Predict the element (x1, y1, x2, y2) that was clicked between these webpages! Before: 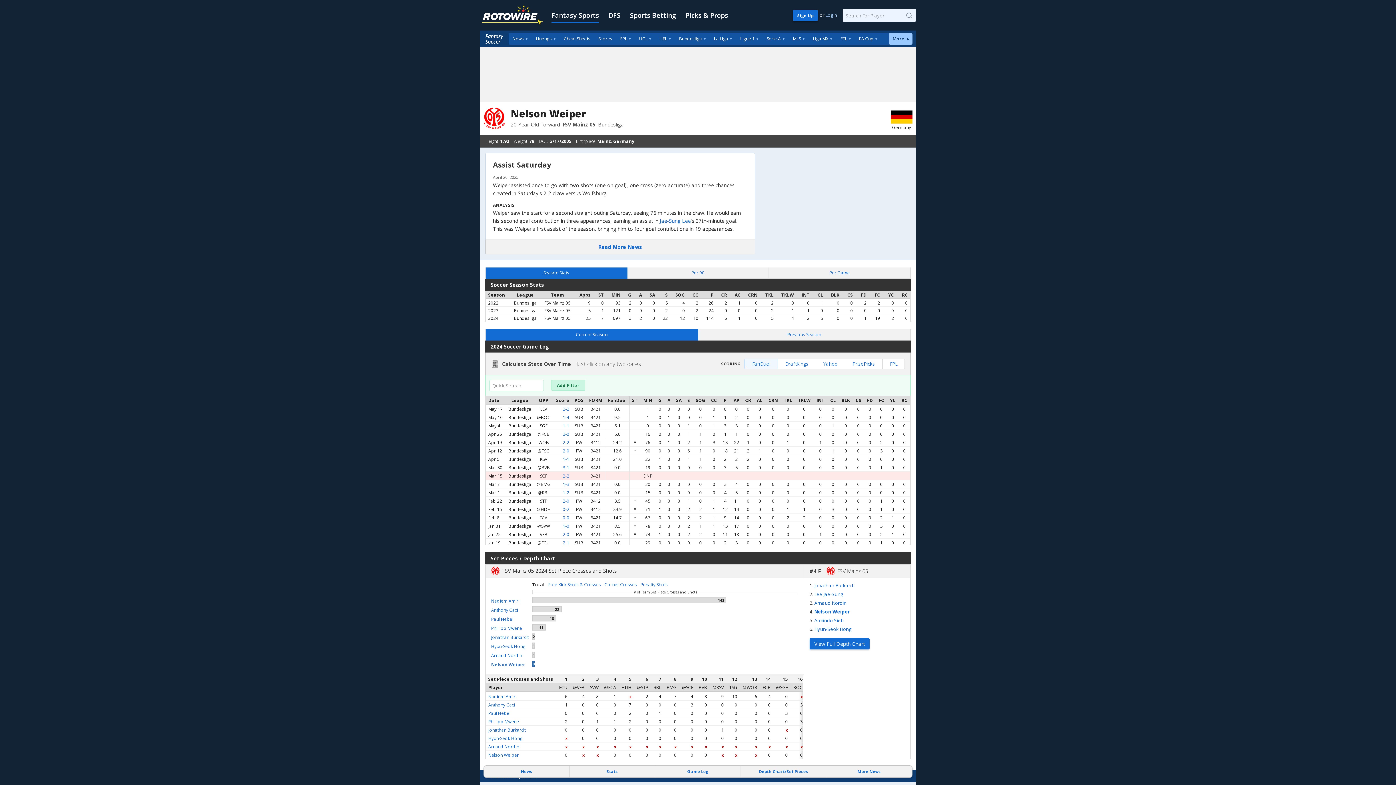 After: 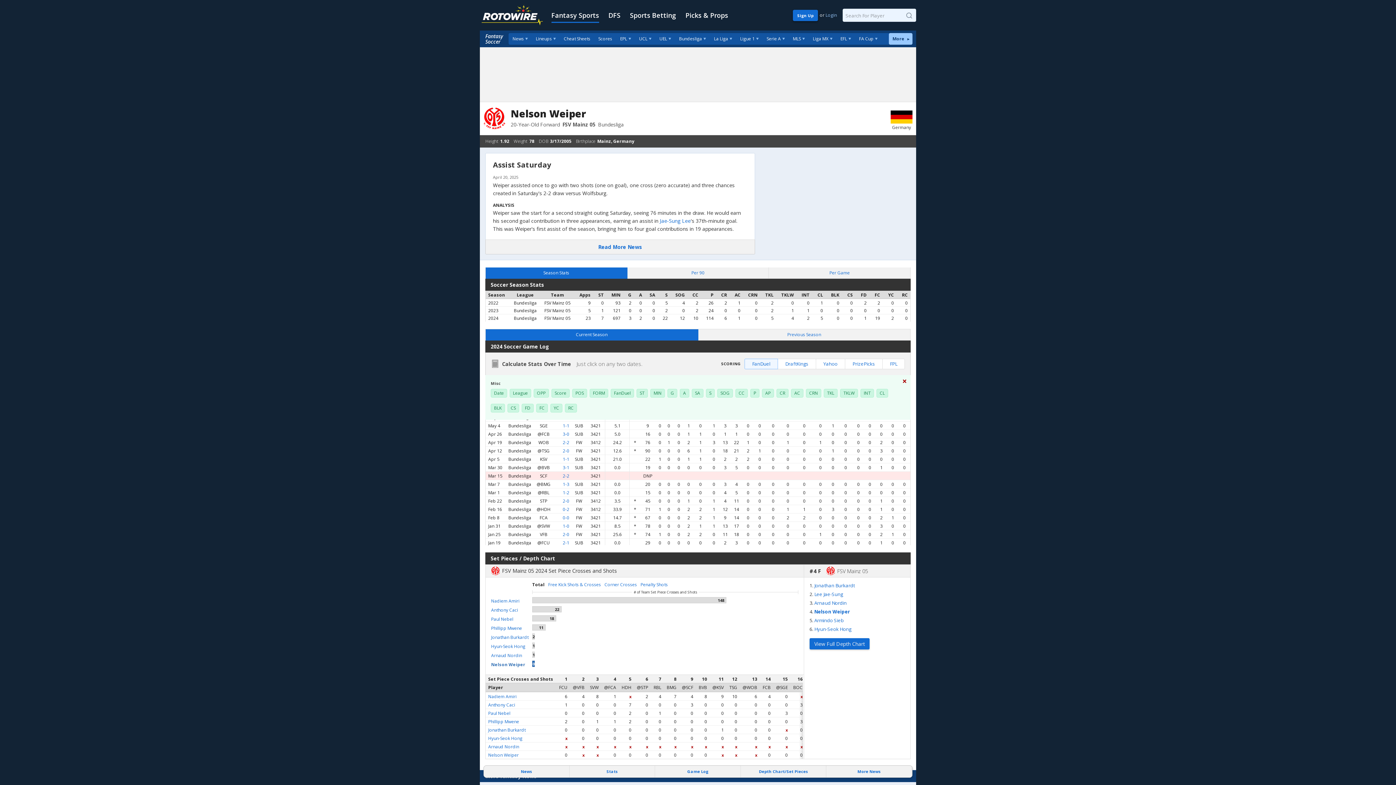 Action: label: Add Filter bbox: (551, 380, 585, 390)